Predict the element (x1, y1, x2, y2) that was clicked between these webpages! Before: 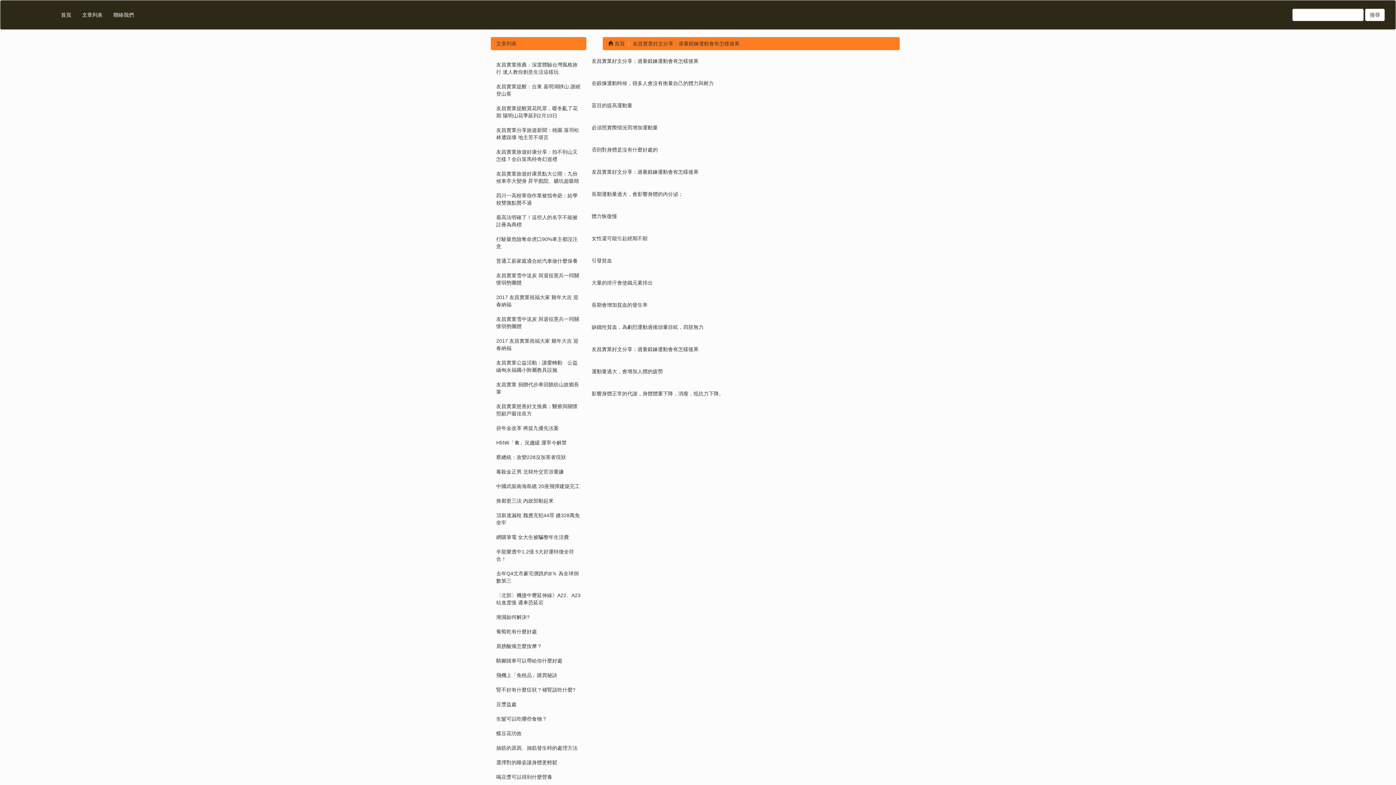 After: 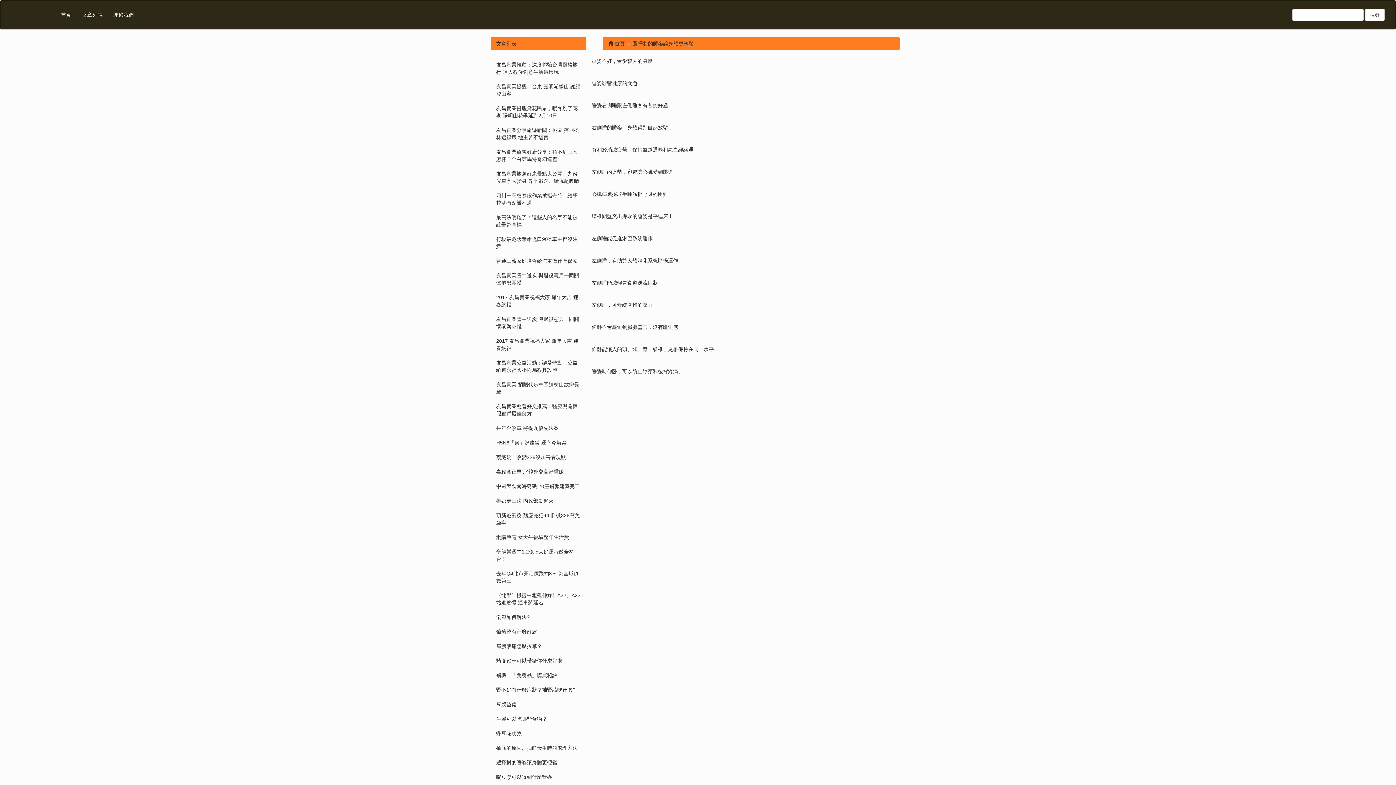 Action: label: 選擇對的睡姿讓身體更輕鬆 bbox: (490, 755, 586, 770)